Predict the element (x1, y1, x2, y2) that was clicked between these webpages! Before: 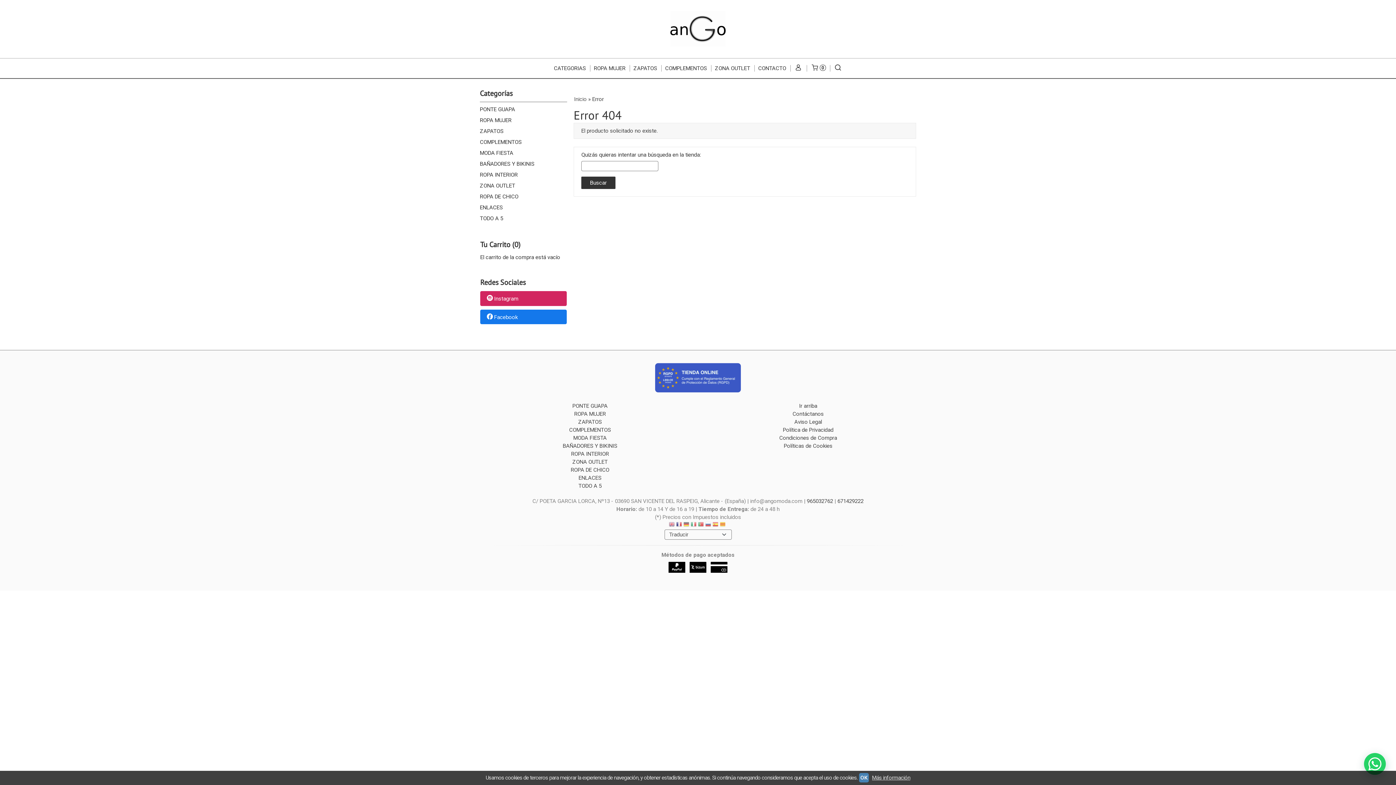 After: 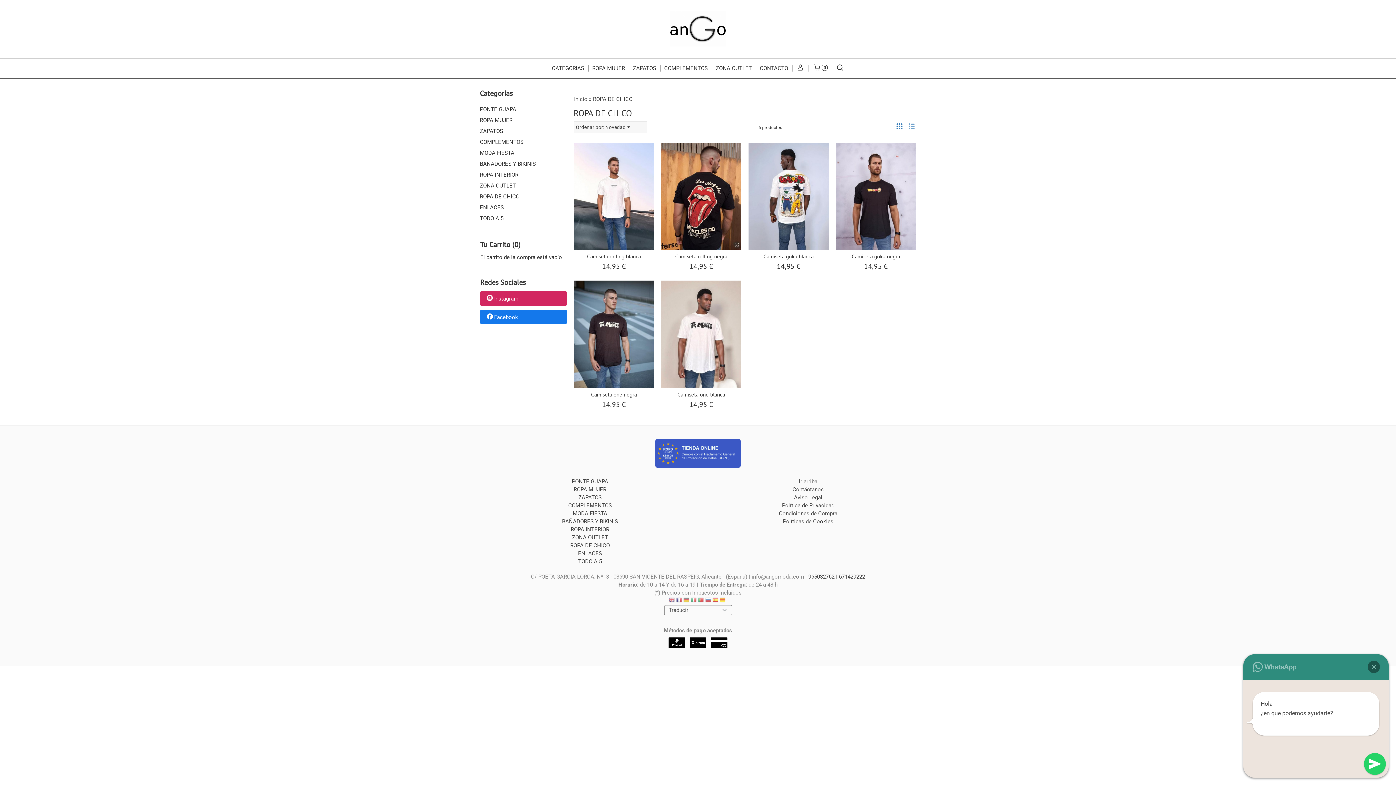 Action: bbox: (480, 191, 567, 202) label: ROPA DE CHICO